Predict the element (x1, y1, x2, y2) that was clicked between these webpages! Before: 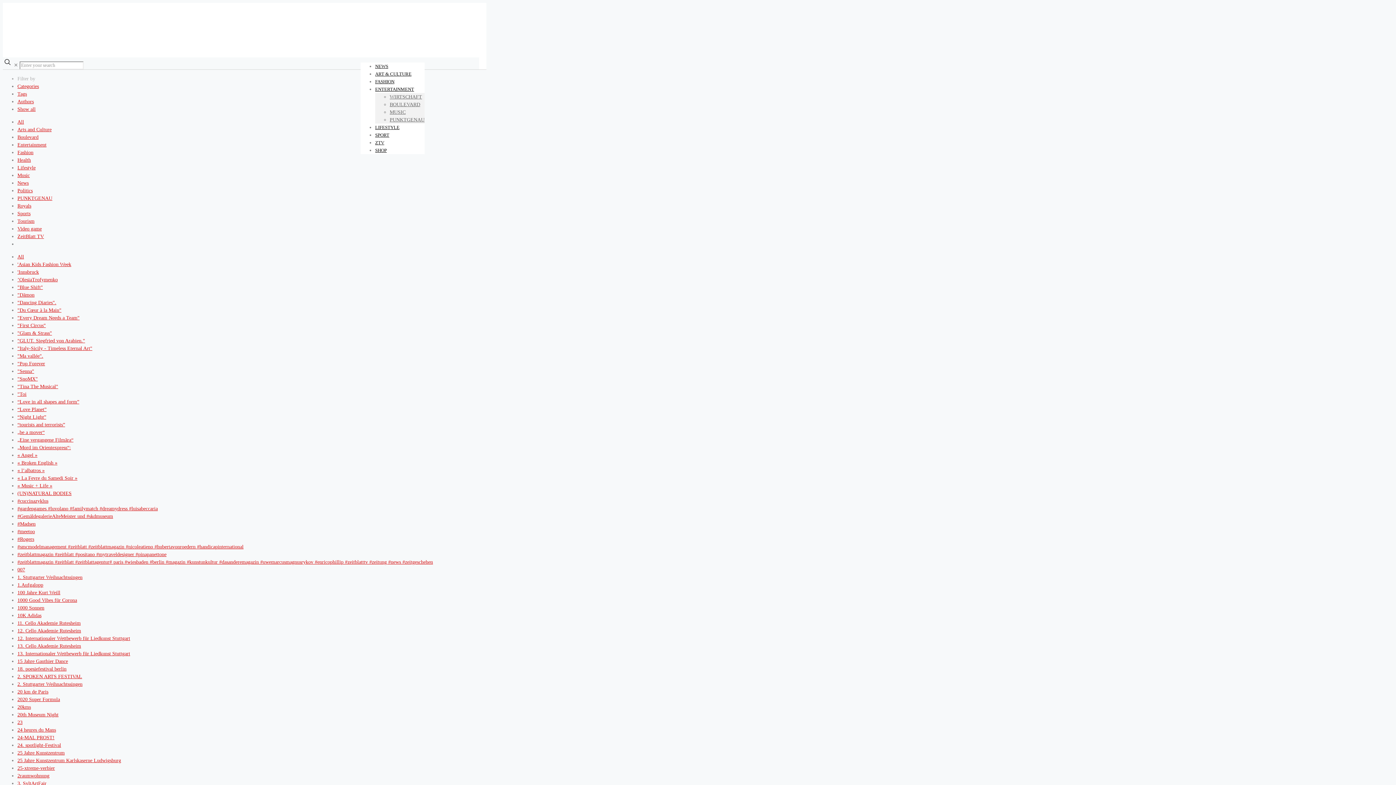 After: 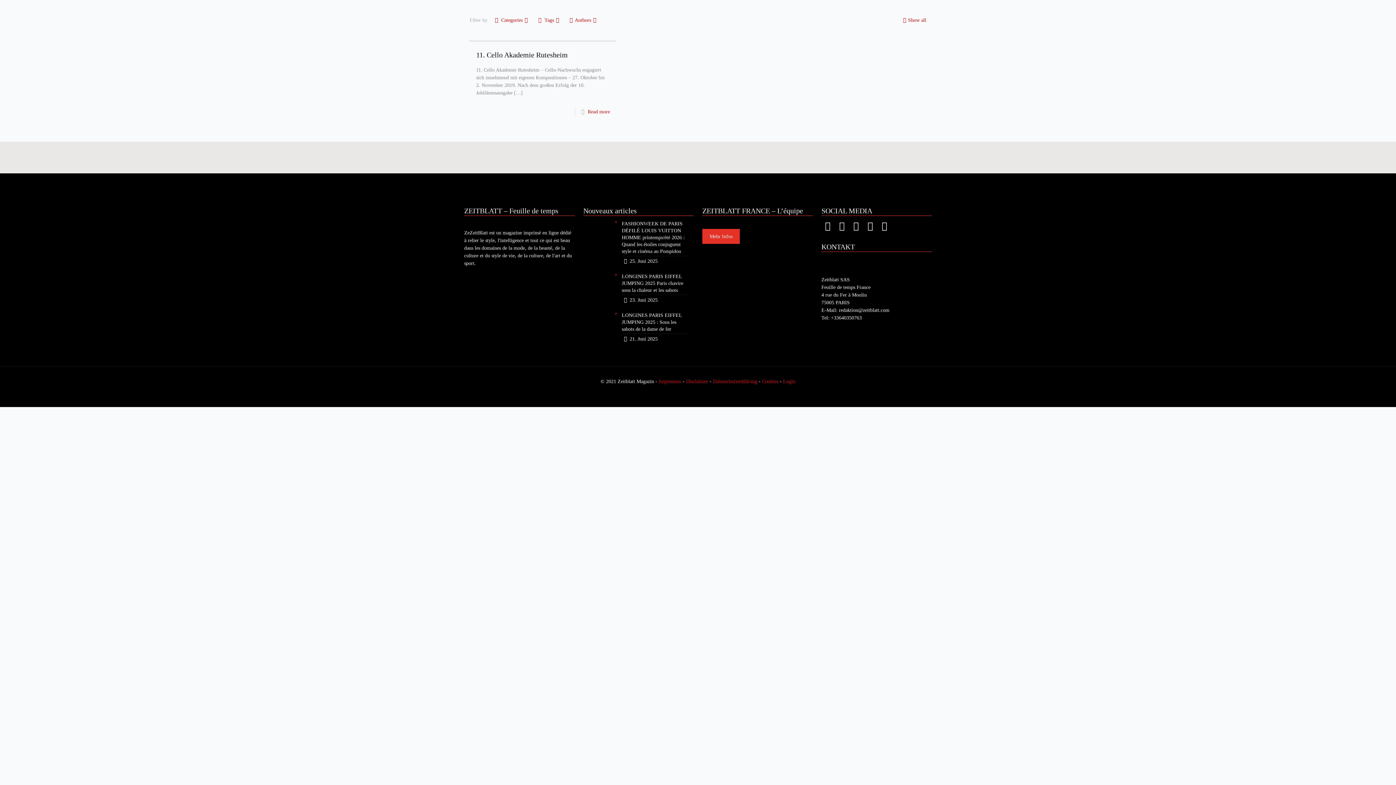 Action: bbox: (17, 620, 80, 626) label: 11. Cello Akademie Rutesheim